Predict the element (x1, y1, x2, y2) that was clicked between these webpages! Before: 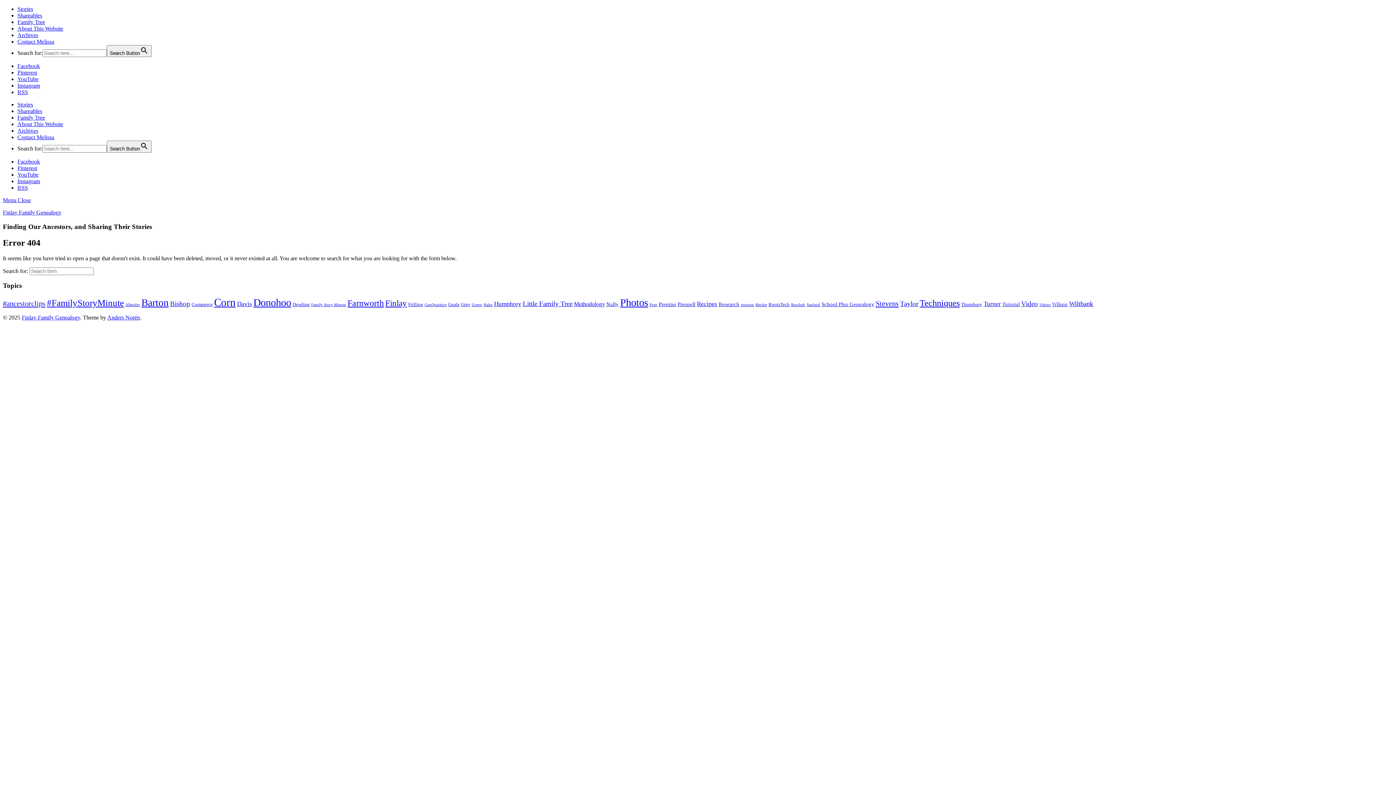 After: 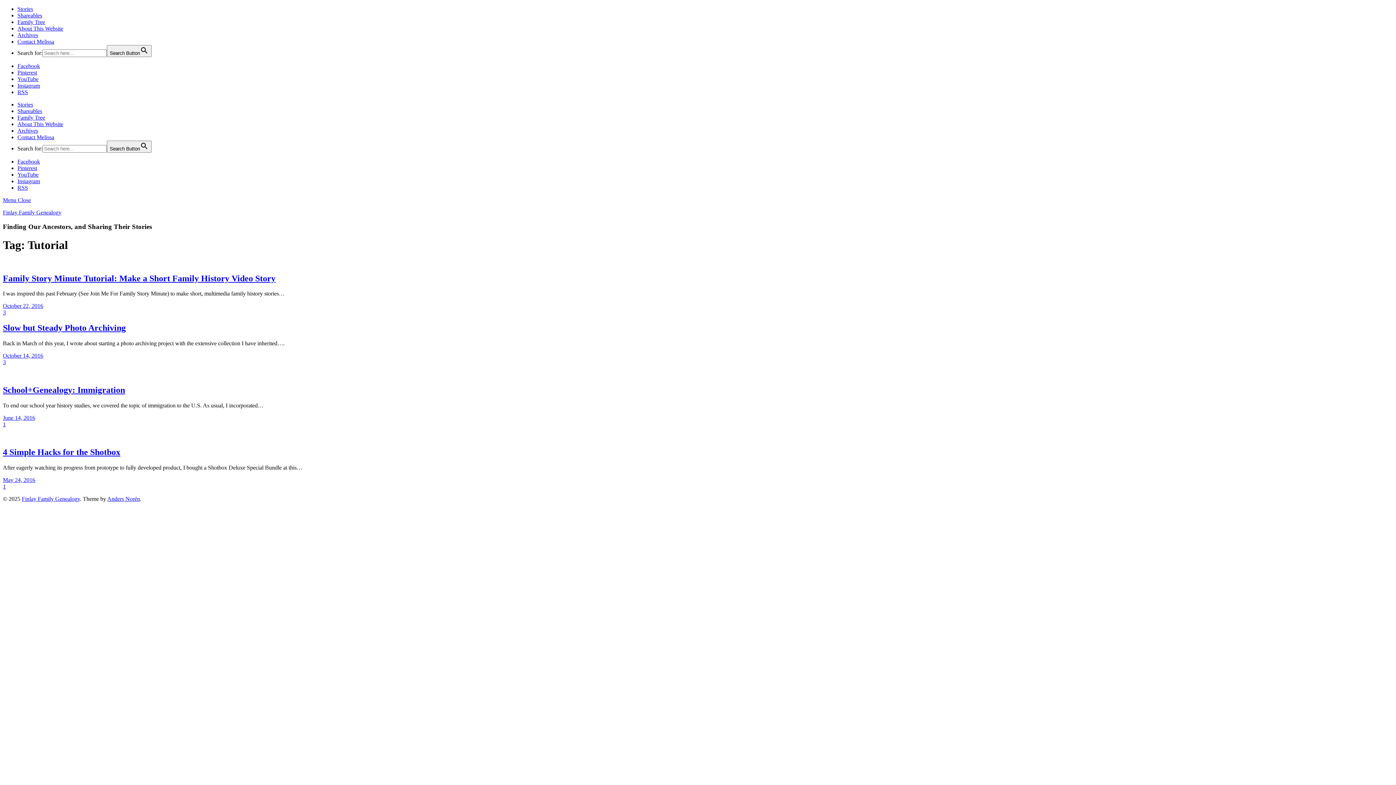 Action: label: Tutorial (4 items) bbox: (1002, 301, 1020, 307)